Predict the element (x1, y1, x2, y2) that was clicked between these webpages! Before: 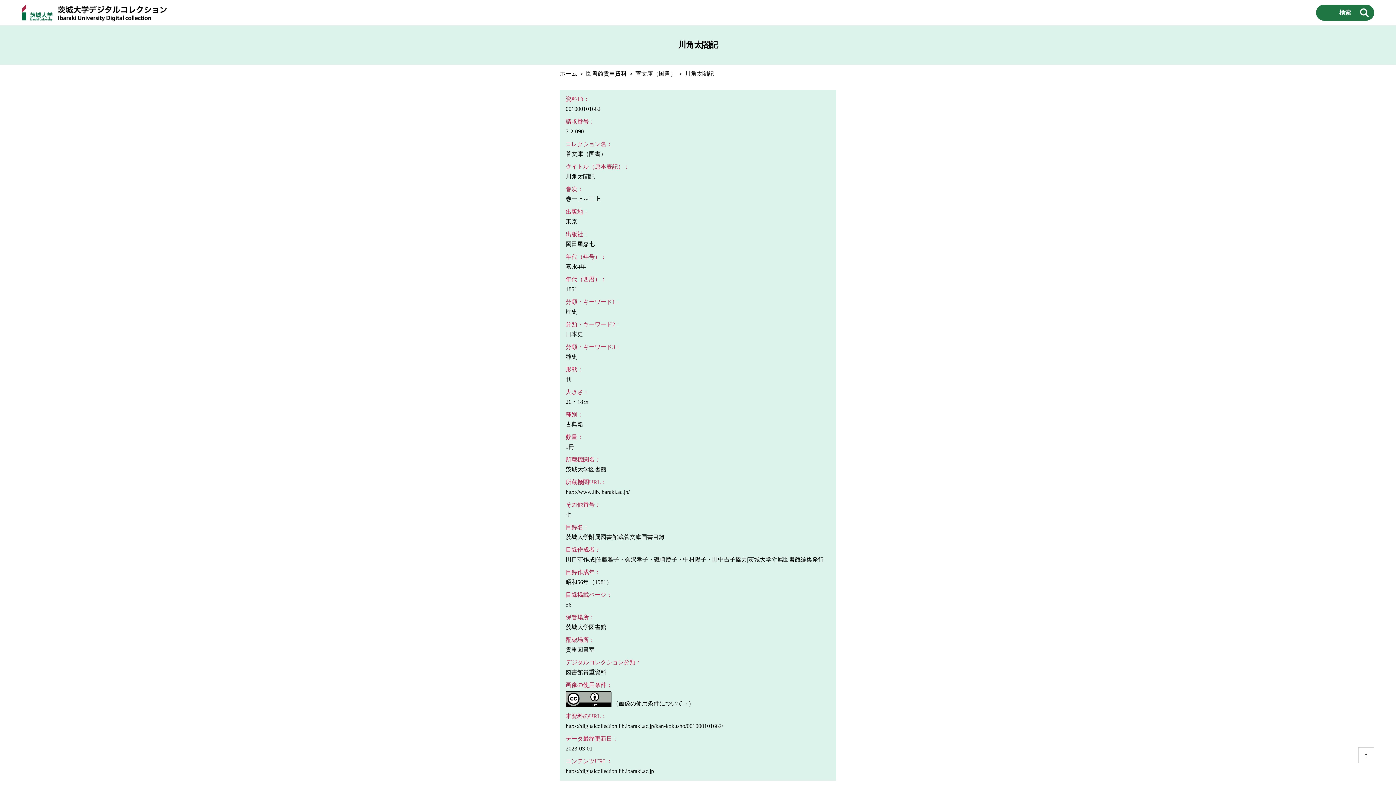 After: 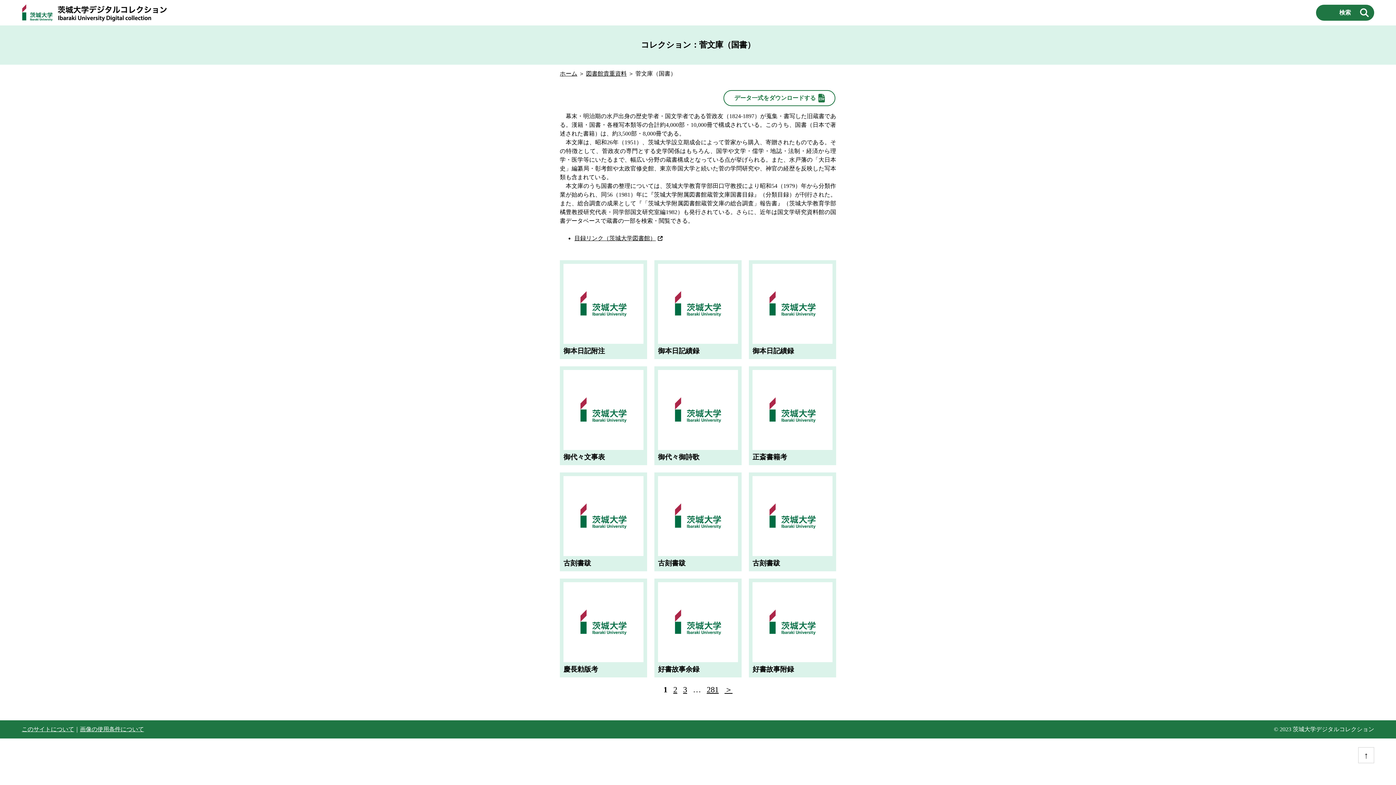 Action: label: 菅文庫（国書） bbox: (635, 70, 676, 76)